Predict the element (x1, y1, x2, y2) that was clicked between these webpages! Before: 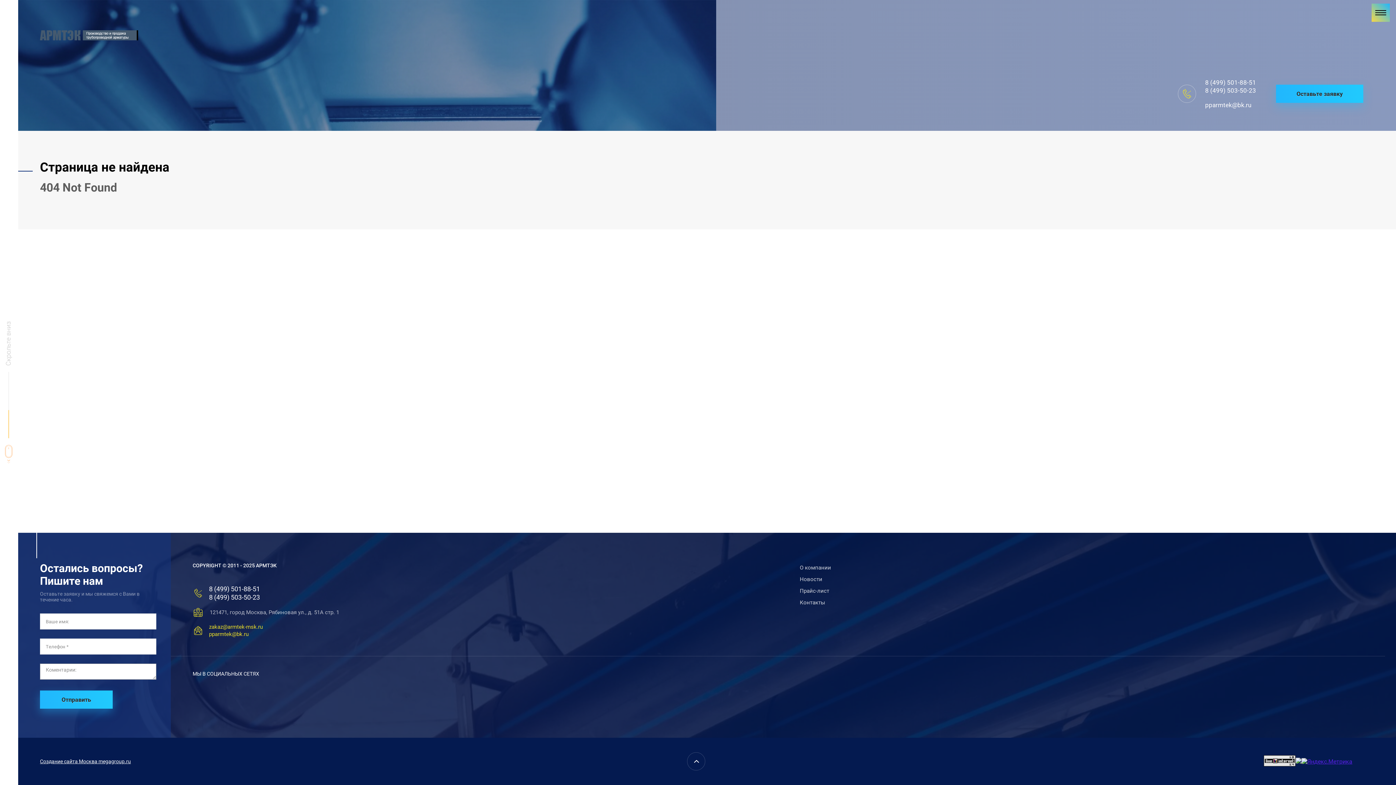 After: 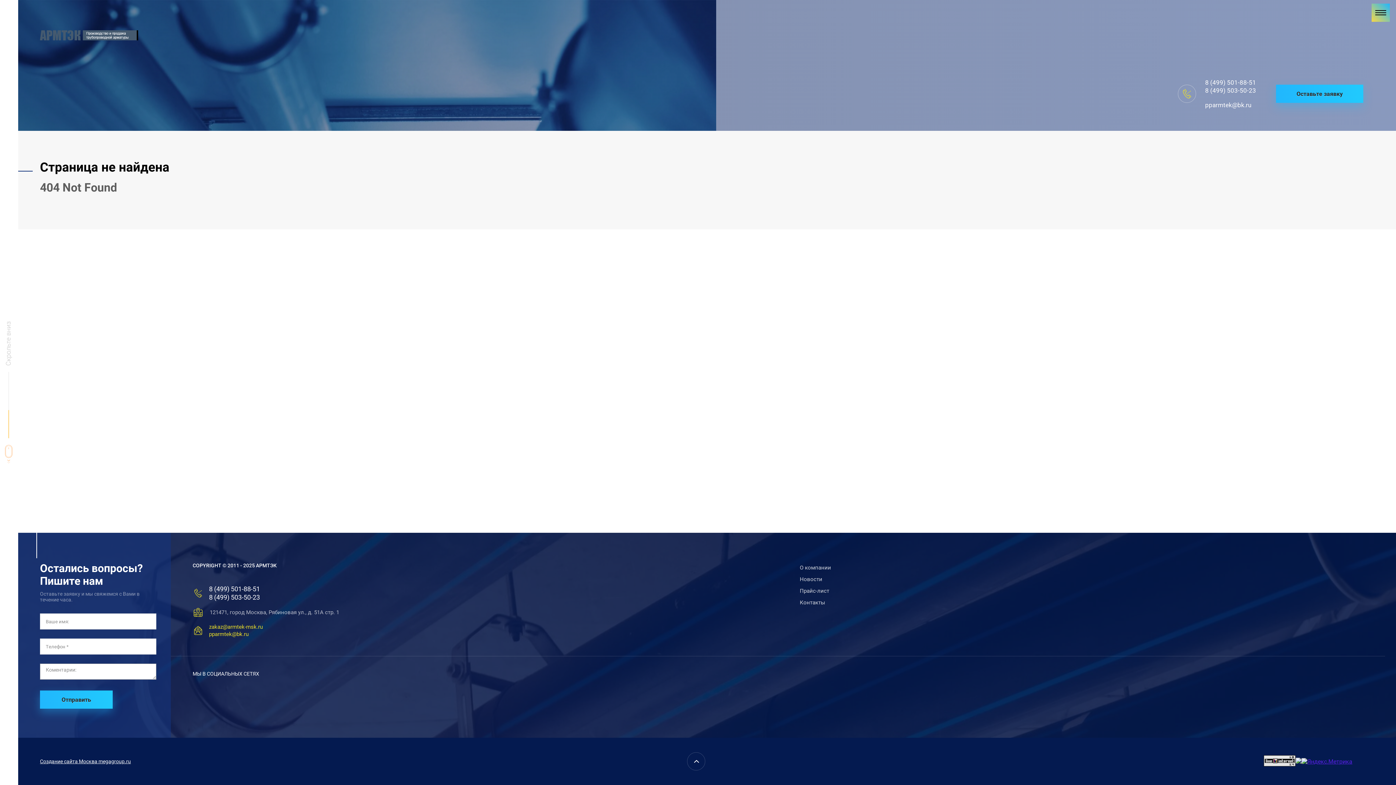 Action: bbox: (1301, 758, 1352, 765)